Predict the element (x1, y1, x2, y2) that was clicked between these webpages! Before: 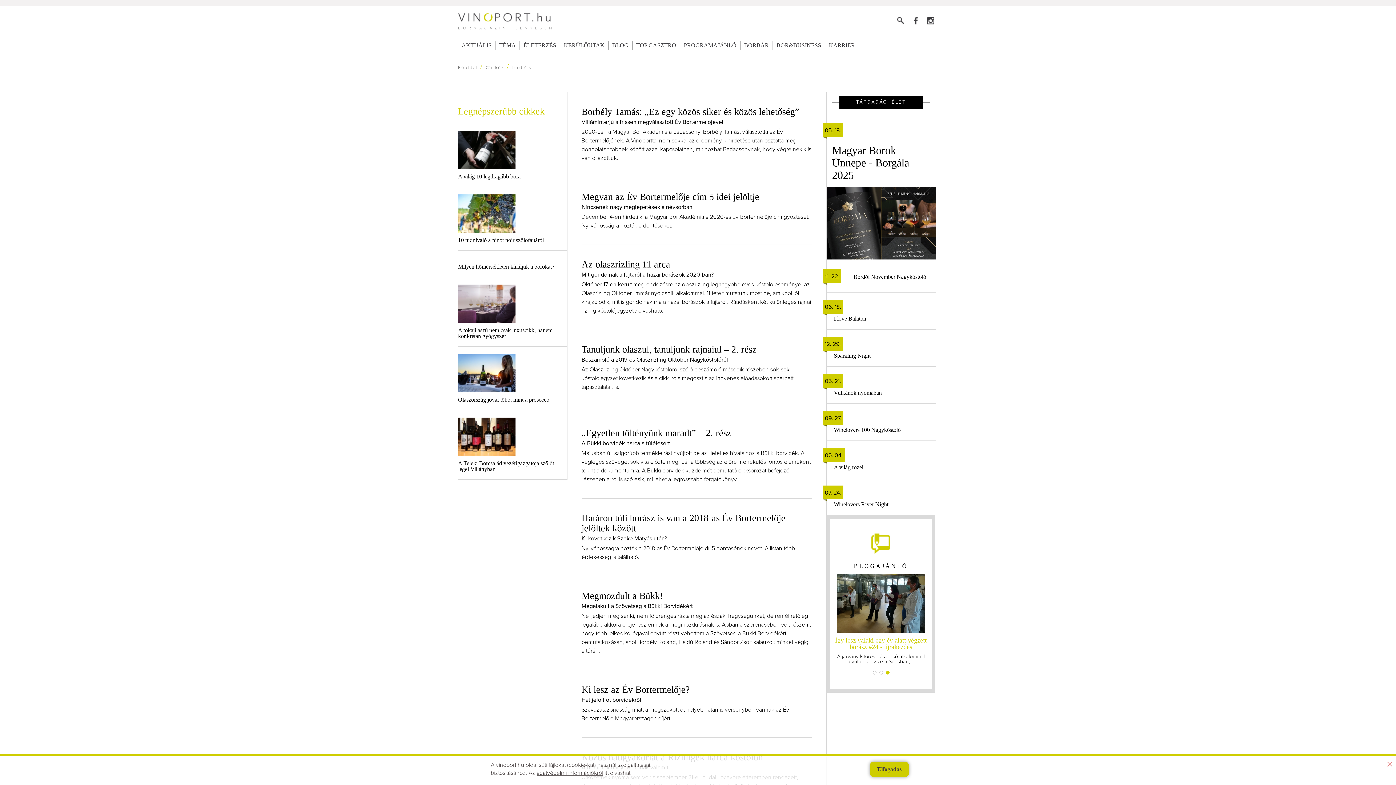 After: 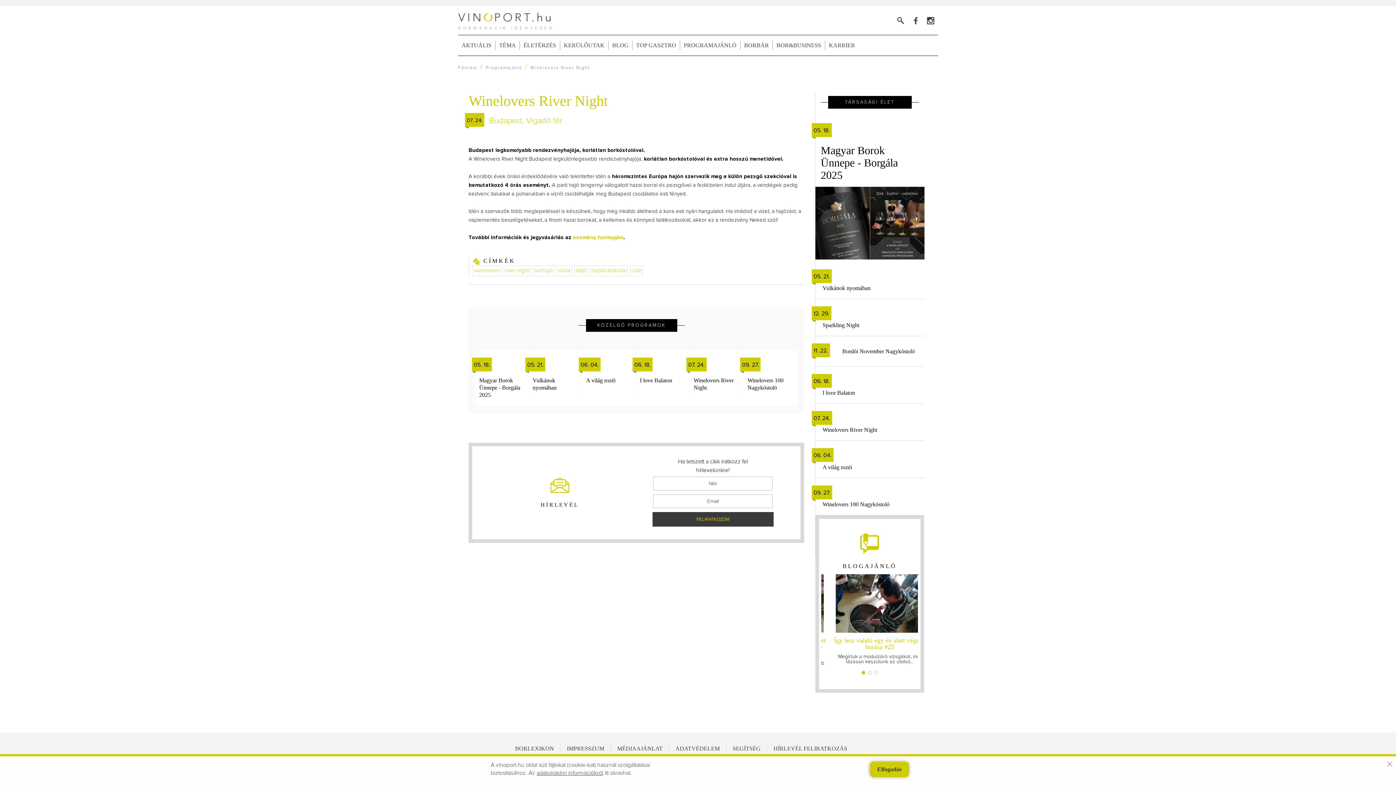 Action: bbox: (834, 501, 915, 507) label: Winelovers River Night